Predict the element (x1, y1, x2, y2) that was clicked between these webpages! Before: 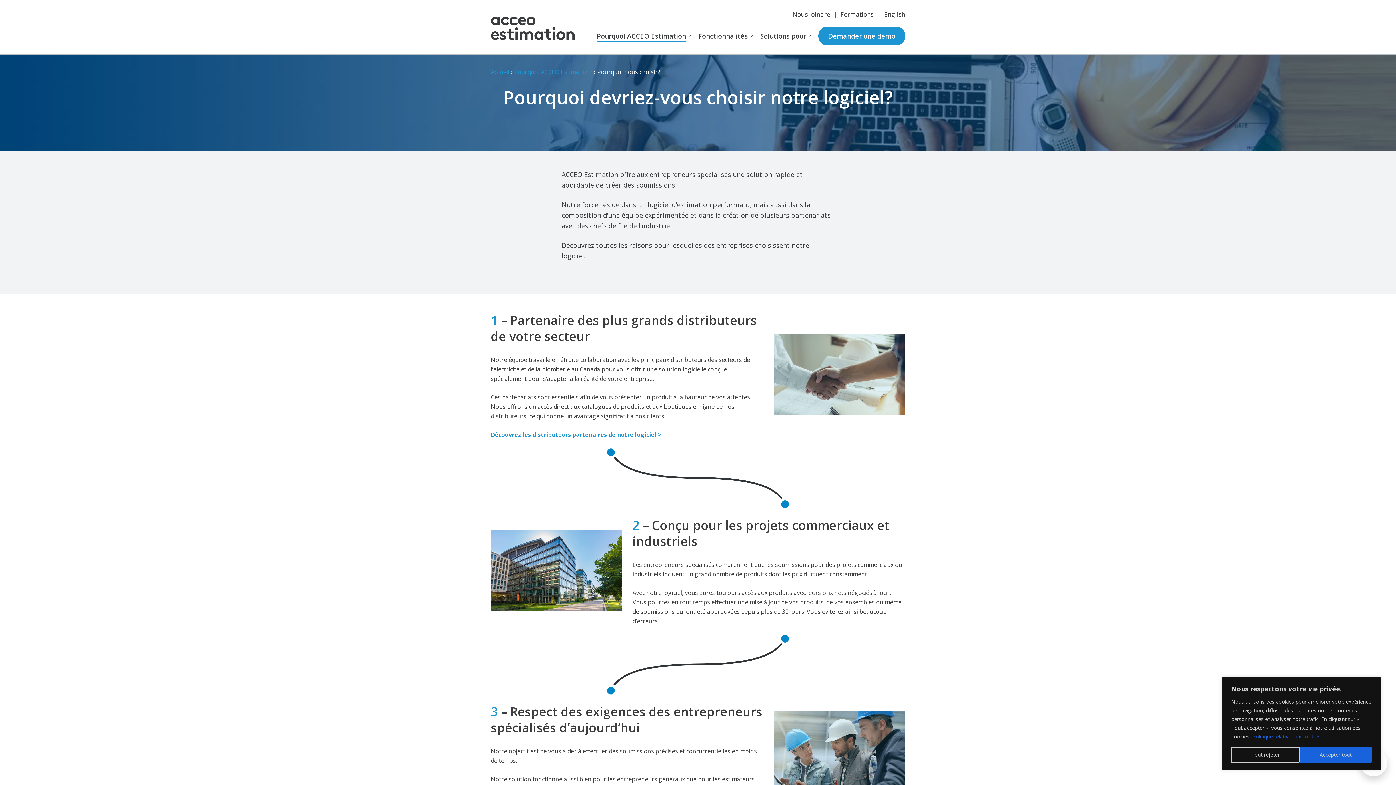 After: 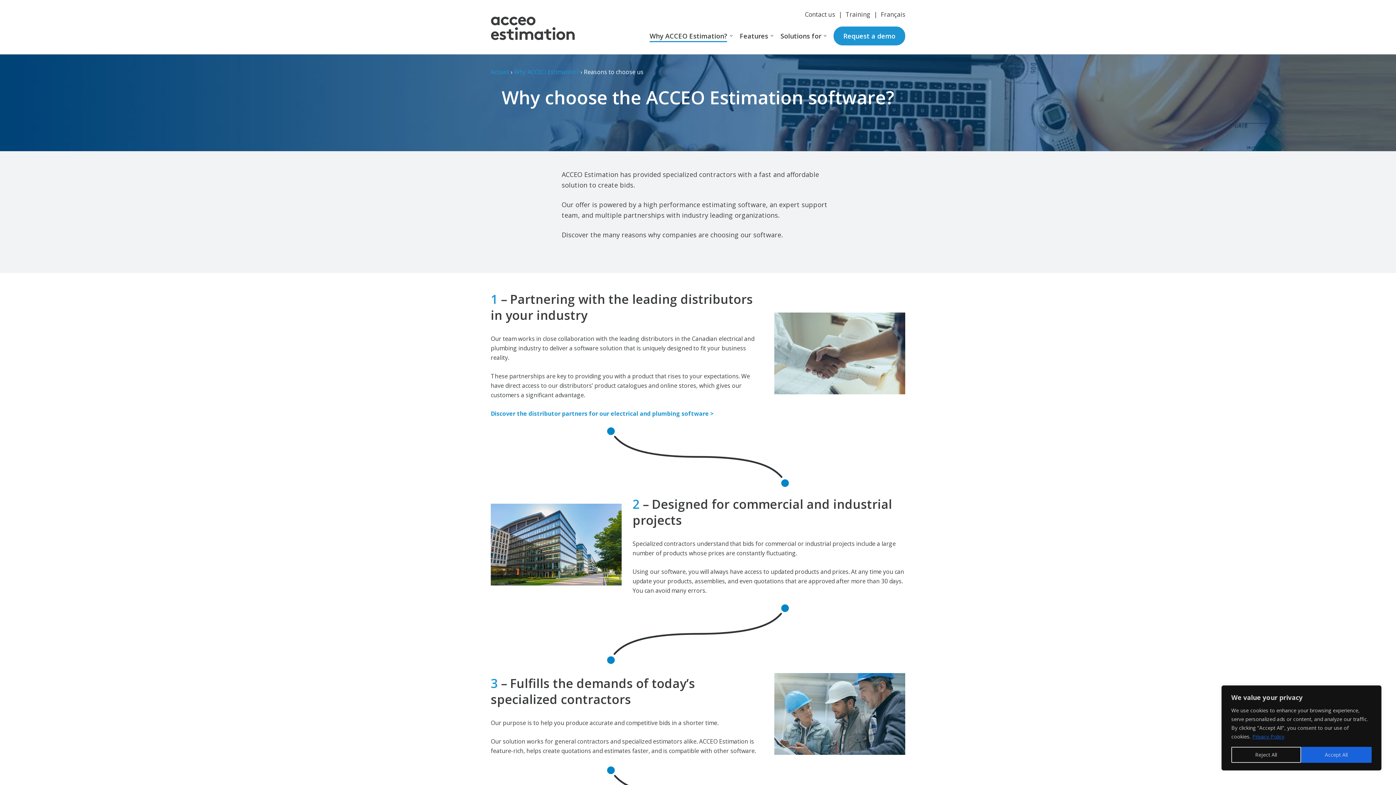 Action: bbox: (884, 10, 905, 18) label: English